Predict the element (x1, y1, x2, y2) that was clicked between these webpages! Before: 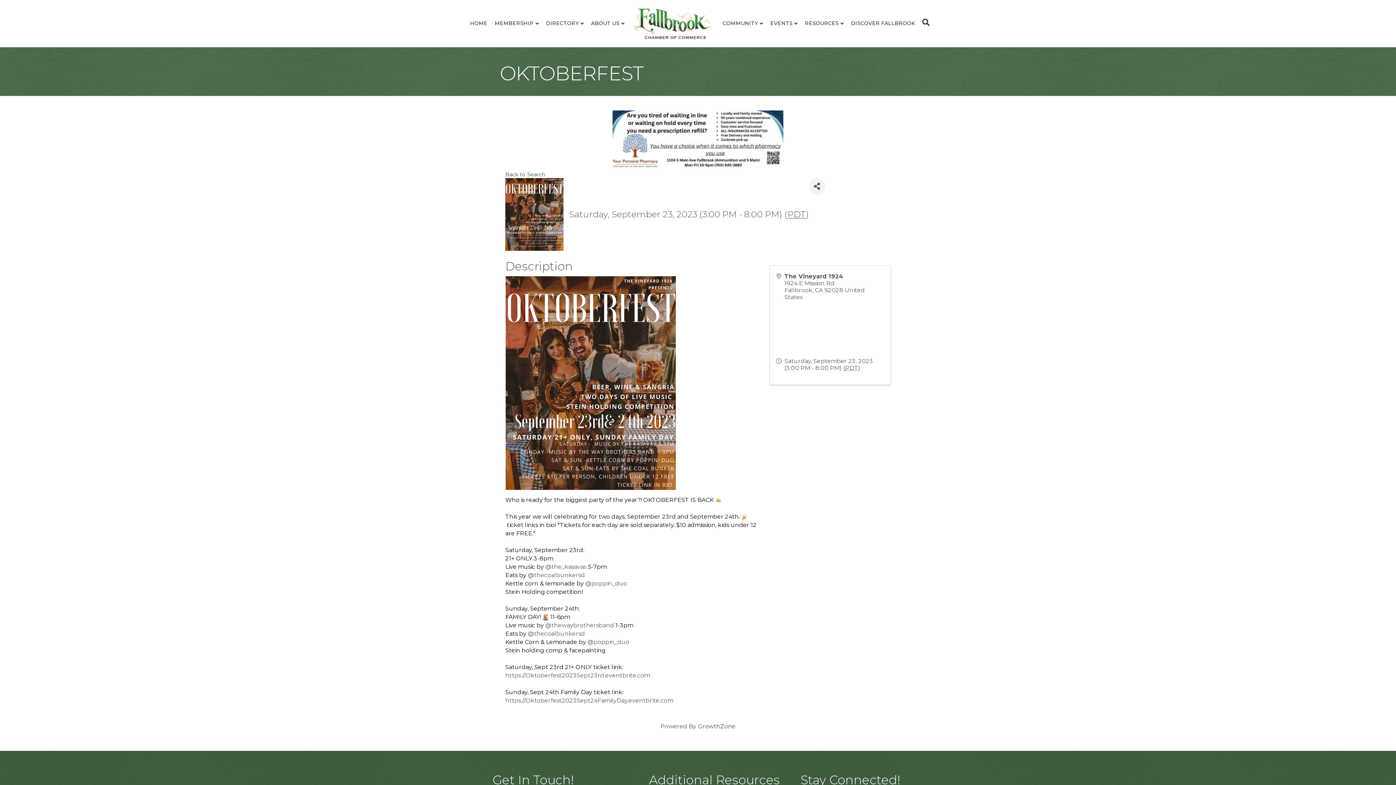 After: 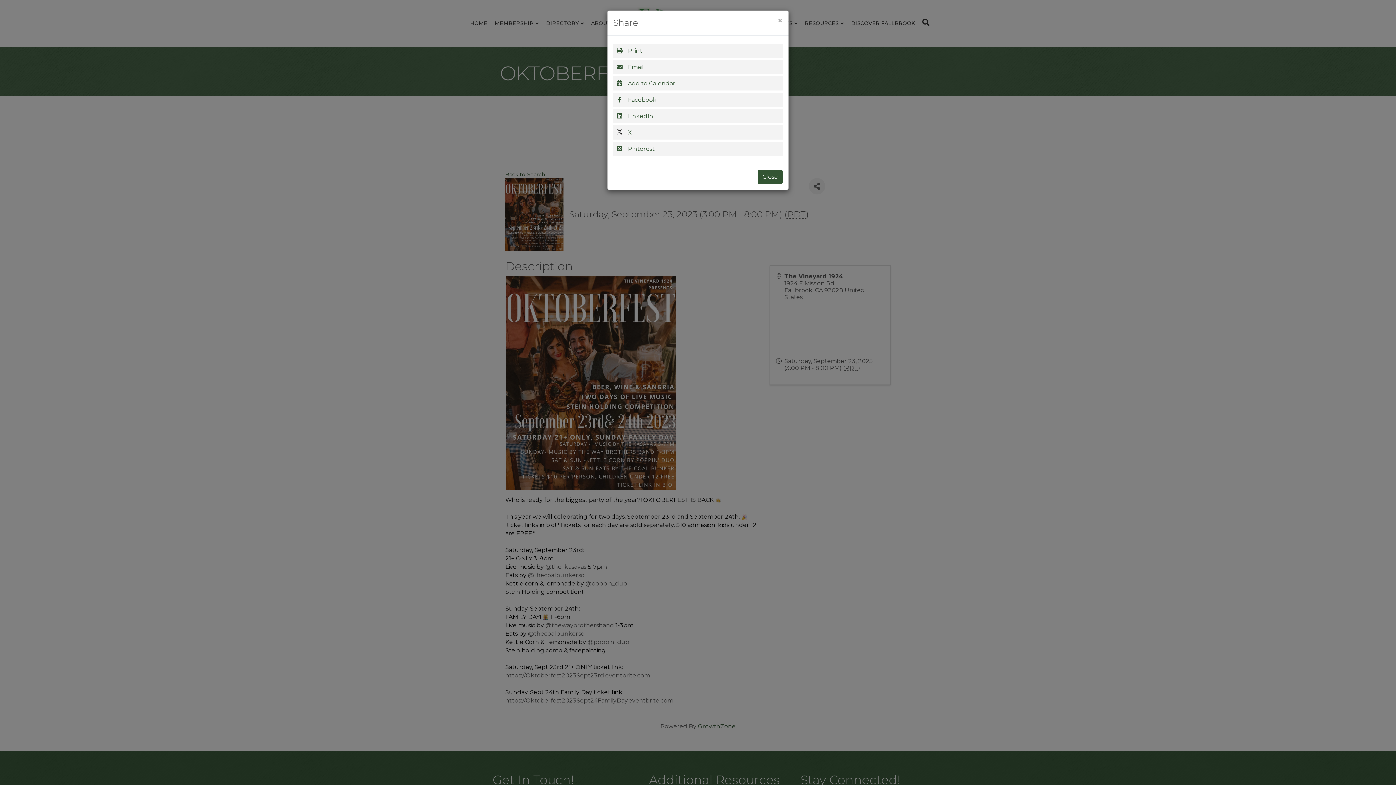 Action: label: Share bbox: (809, 178, 825, 194)